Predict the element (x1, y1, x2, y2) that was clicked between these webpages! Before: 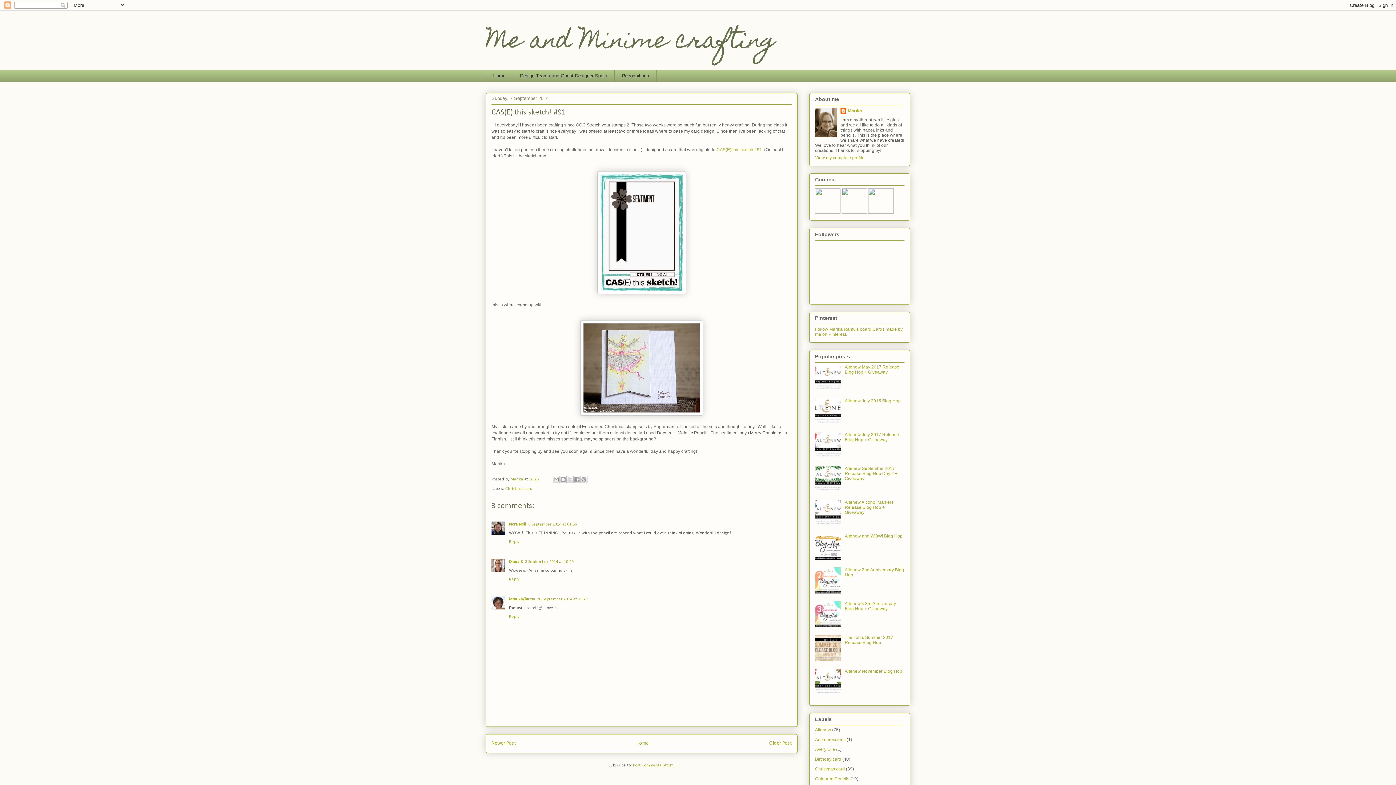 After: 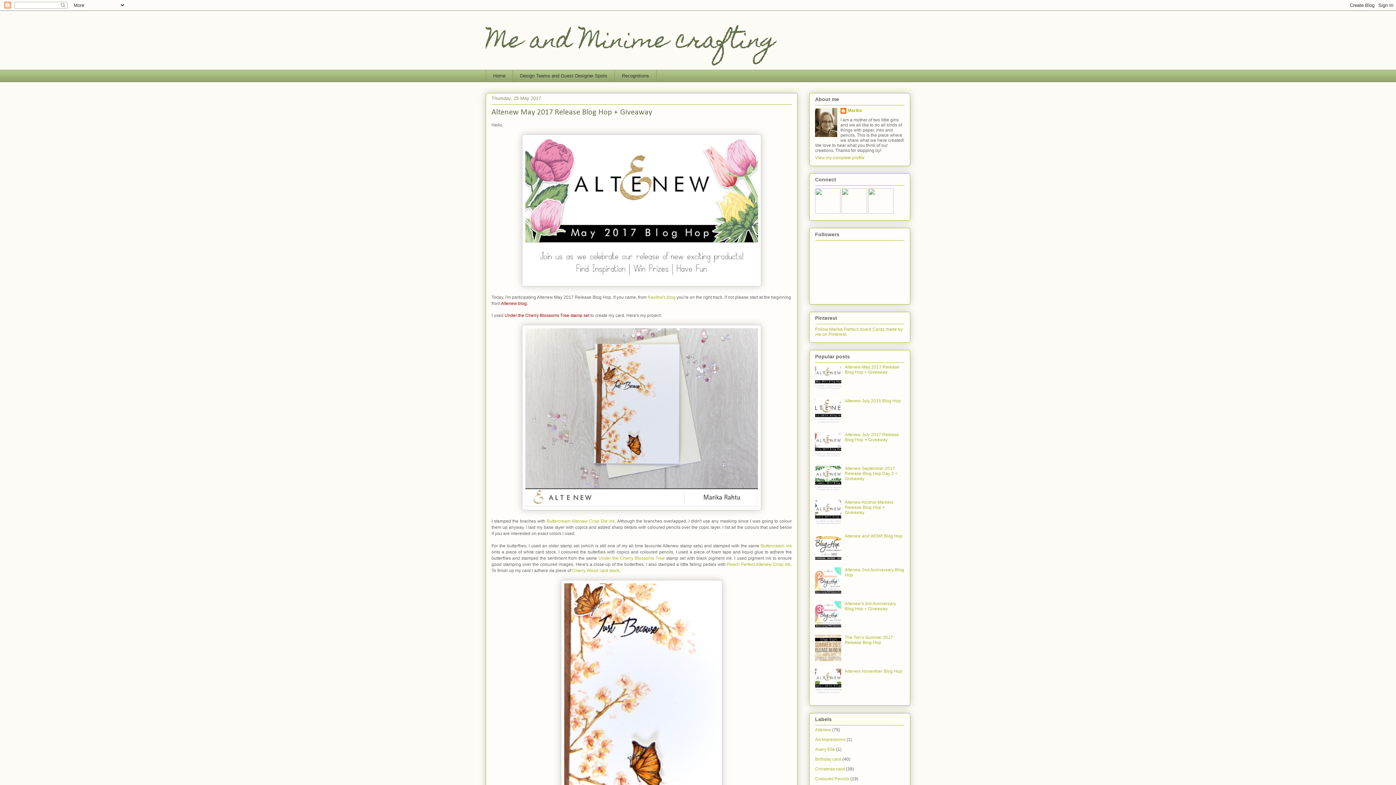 Action: bbox: (845, 364, 899, 374) label: Altenew May 2017 Release Blog Hop + Giveaway